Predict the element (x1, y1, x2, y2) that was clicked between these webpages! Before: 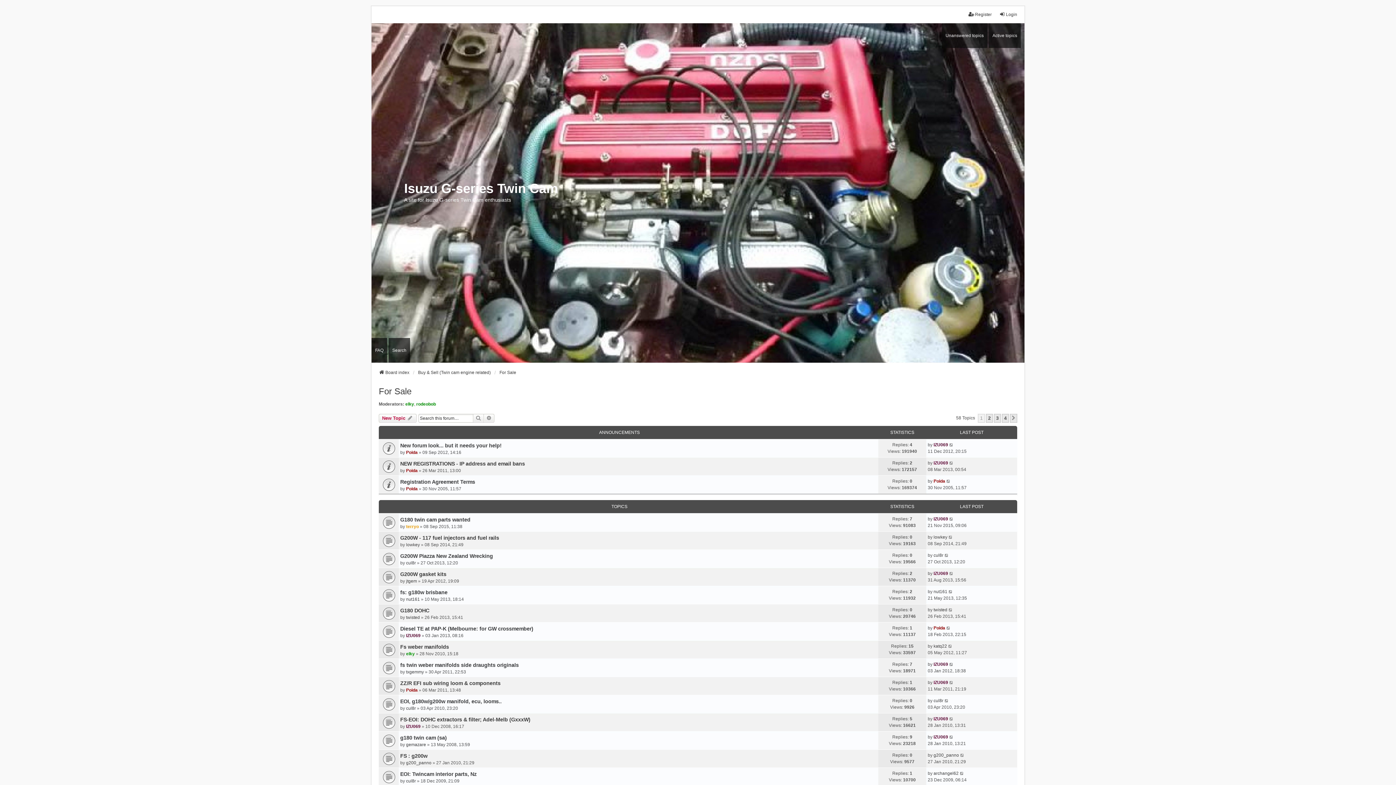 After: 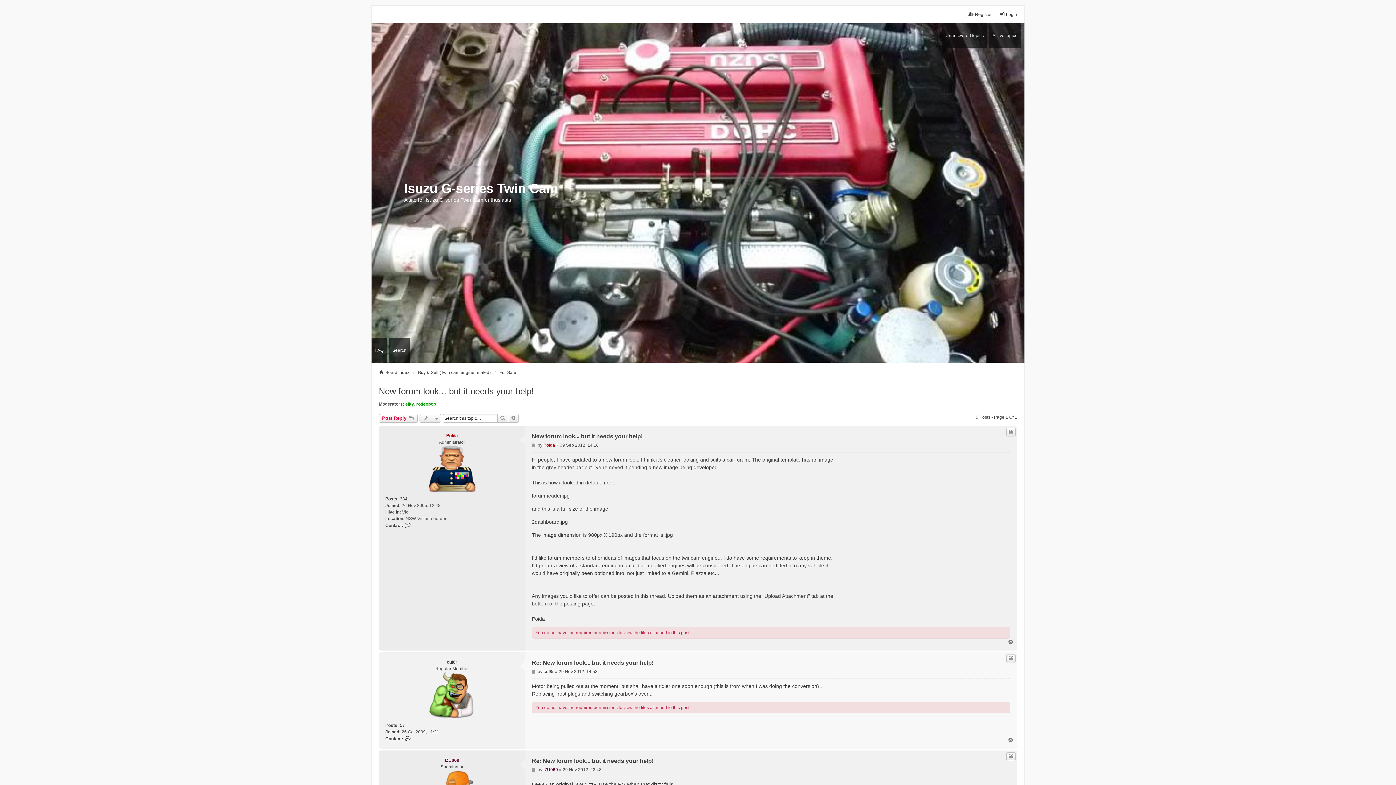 Action: label: New forum look... but it needs your help! bbox: (400, 442, 501, 448)